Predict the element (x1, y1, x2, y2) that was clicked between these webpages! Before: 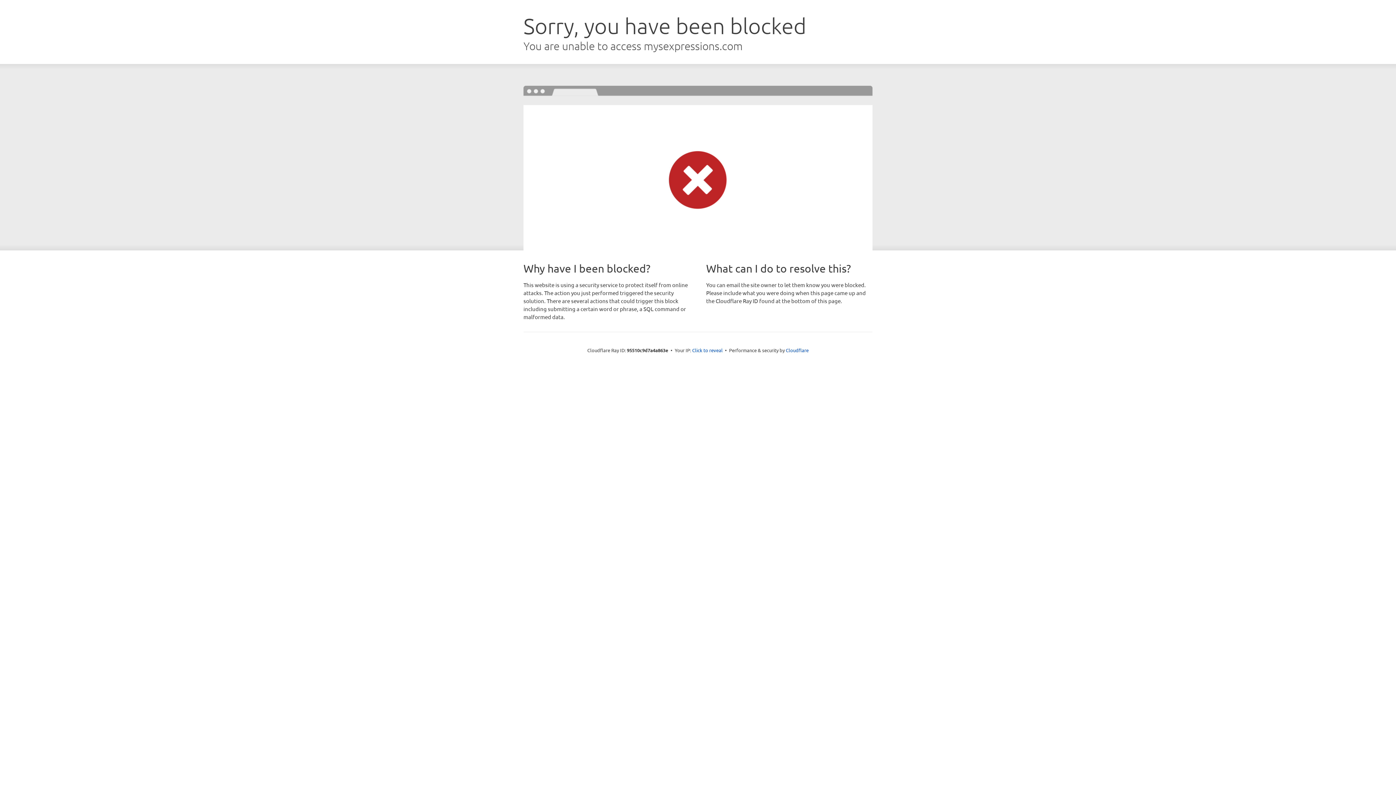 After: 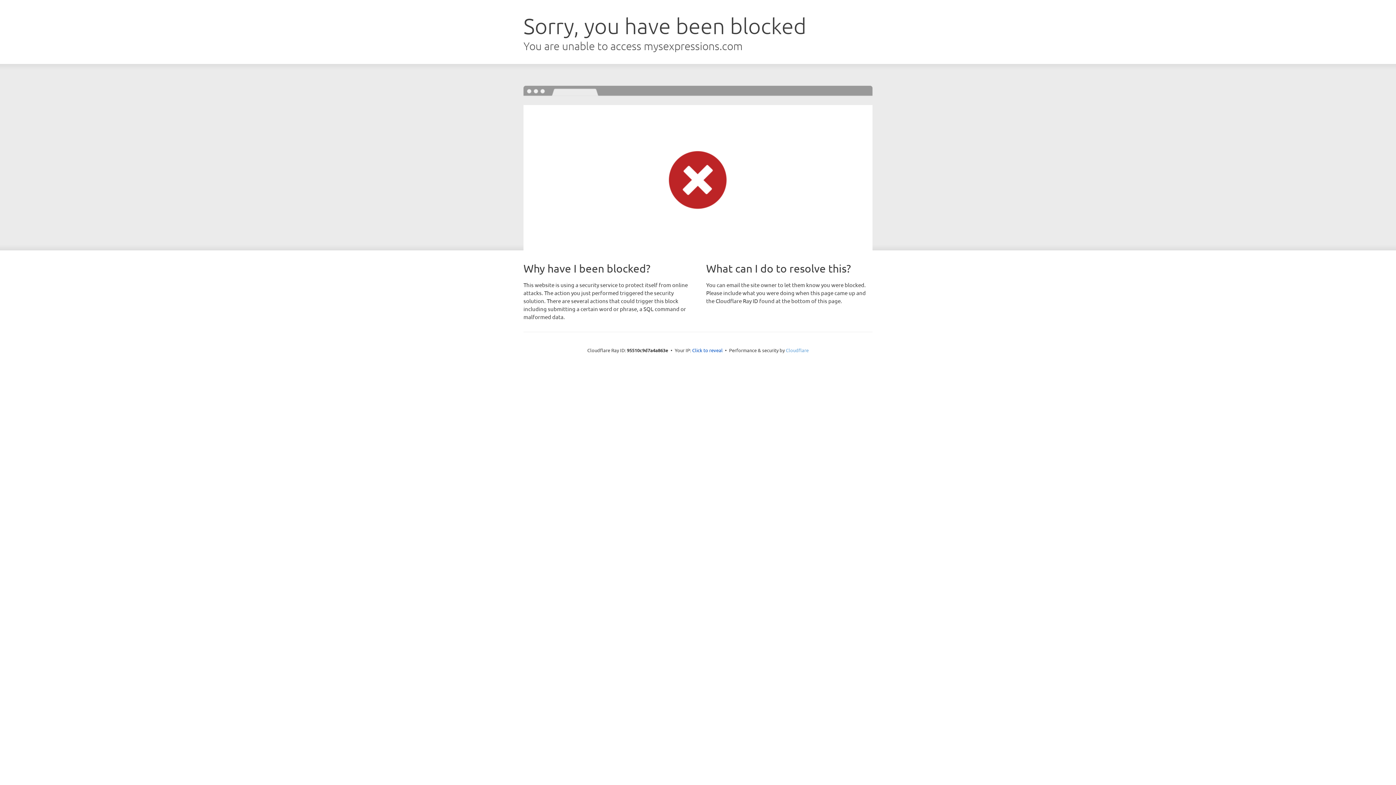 Action: bbox: (786, 347, 808, 353) label: Cloudflare